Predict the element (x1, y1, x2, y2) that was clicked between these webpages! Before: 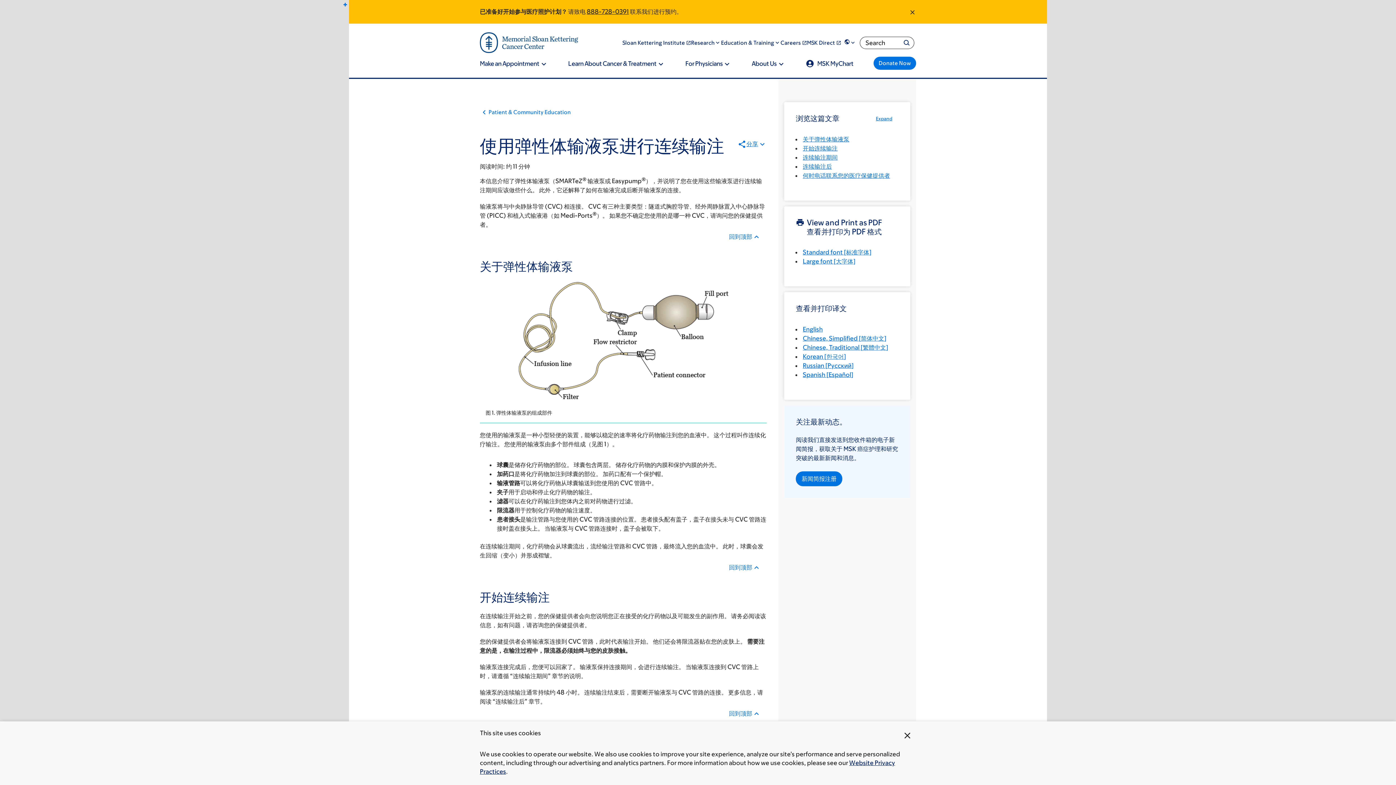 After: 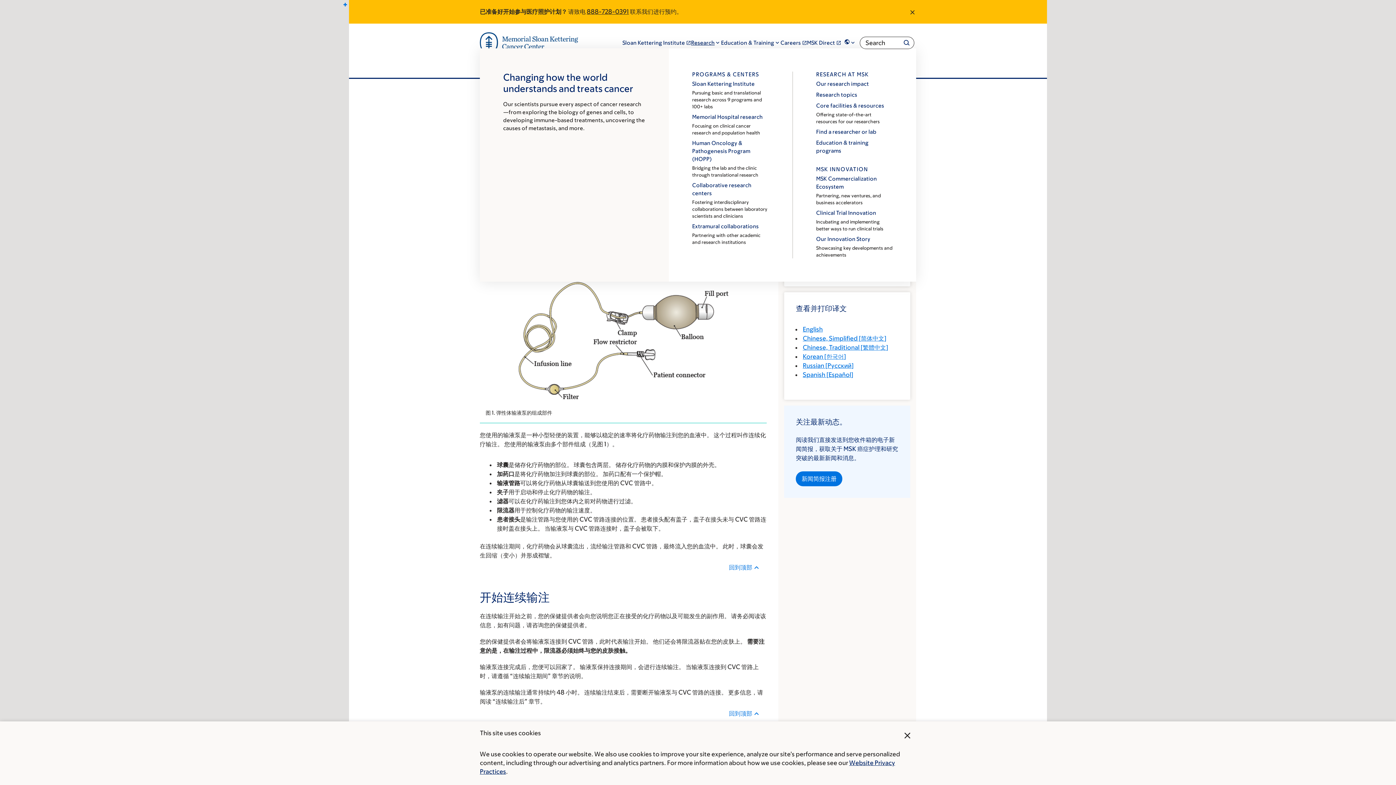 Action: bbox: (691, 39, 721, 45) label: Research